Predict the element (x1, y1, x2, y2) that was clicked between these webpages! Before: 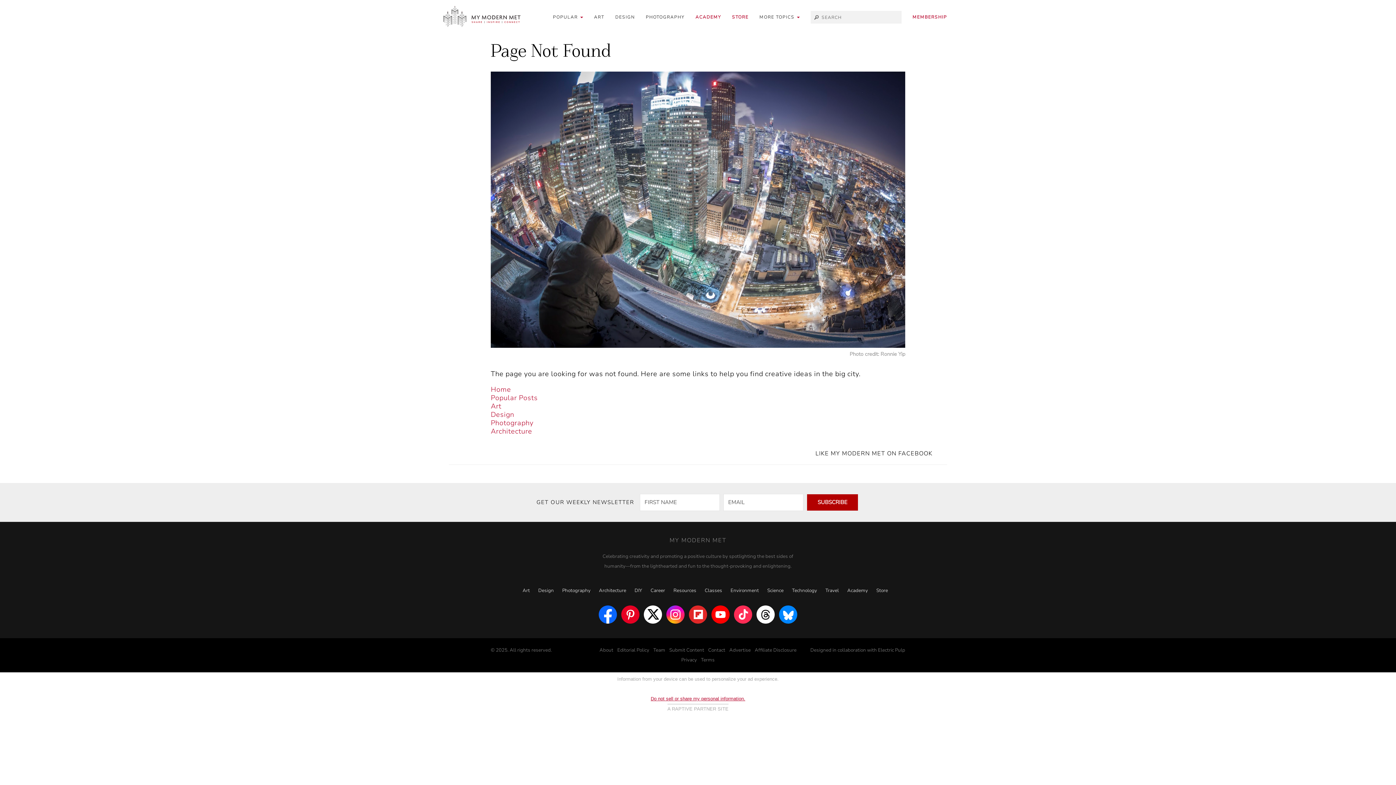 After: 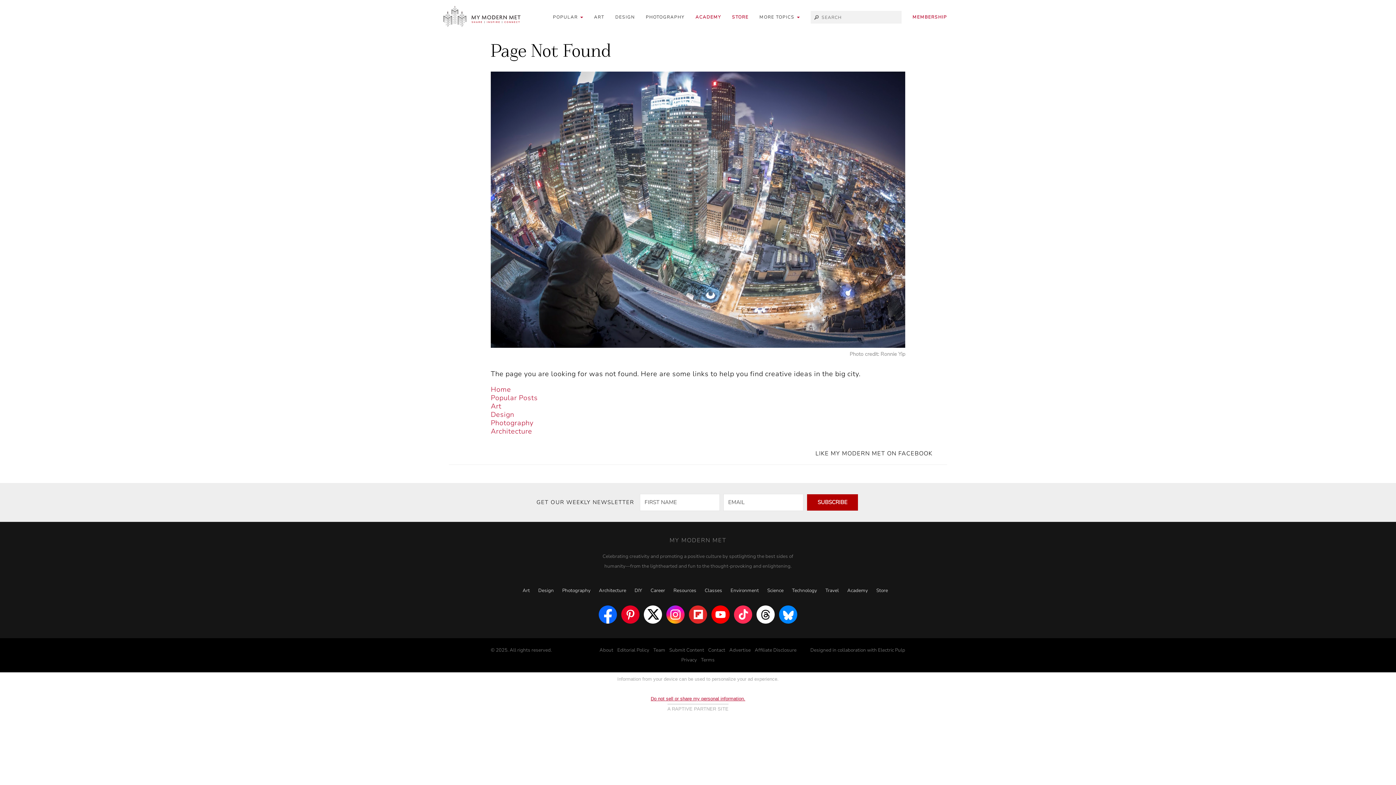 Action: bbox: (666, 605, 684, 624)